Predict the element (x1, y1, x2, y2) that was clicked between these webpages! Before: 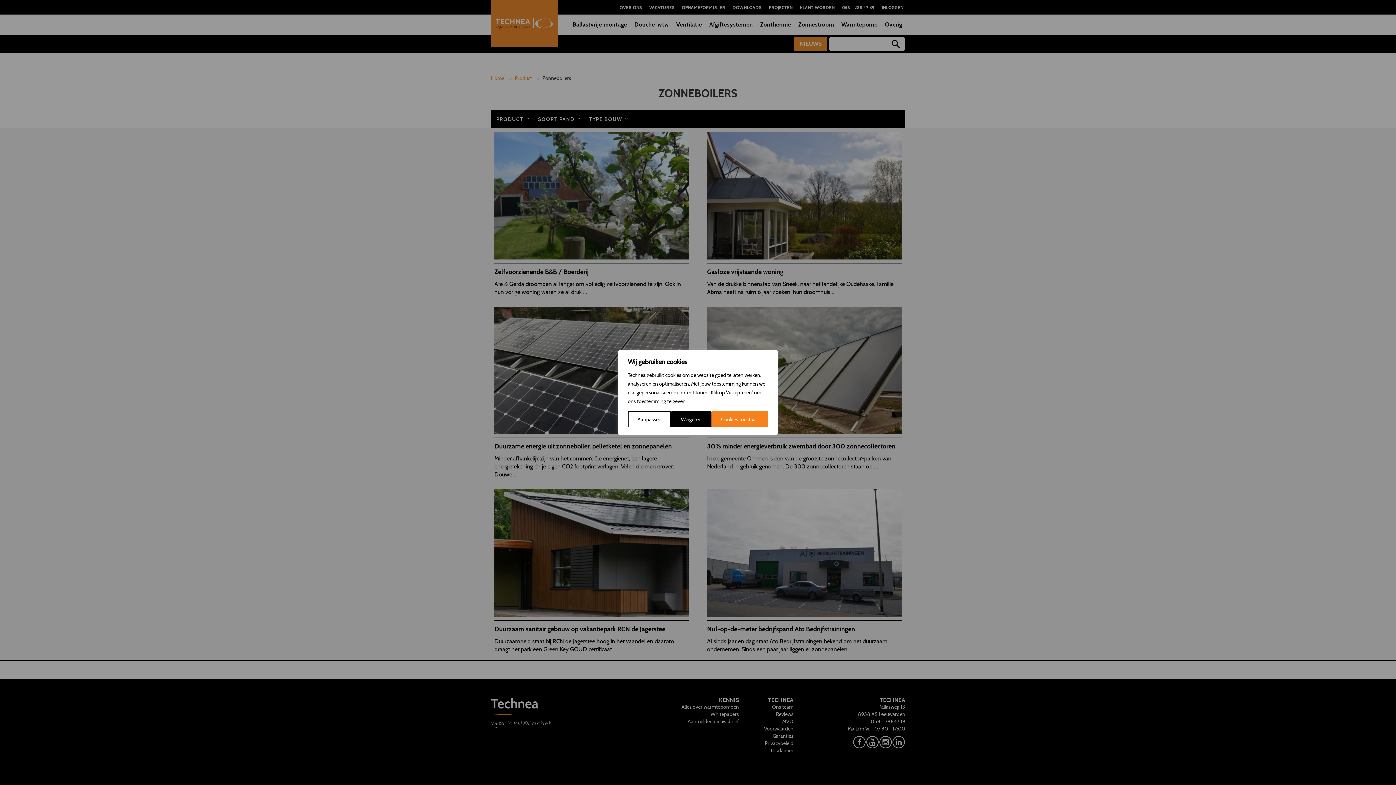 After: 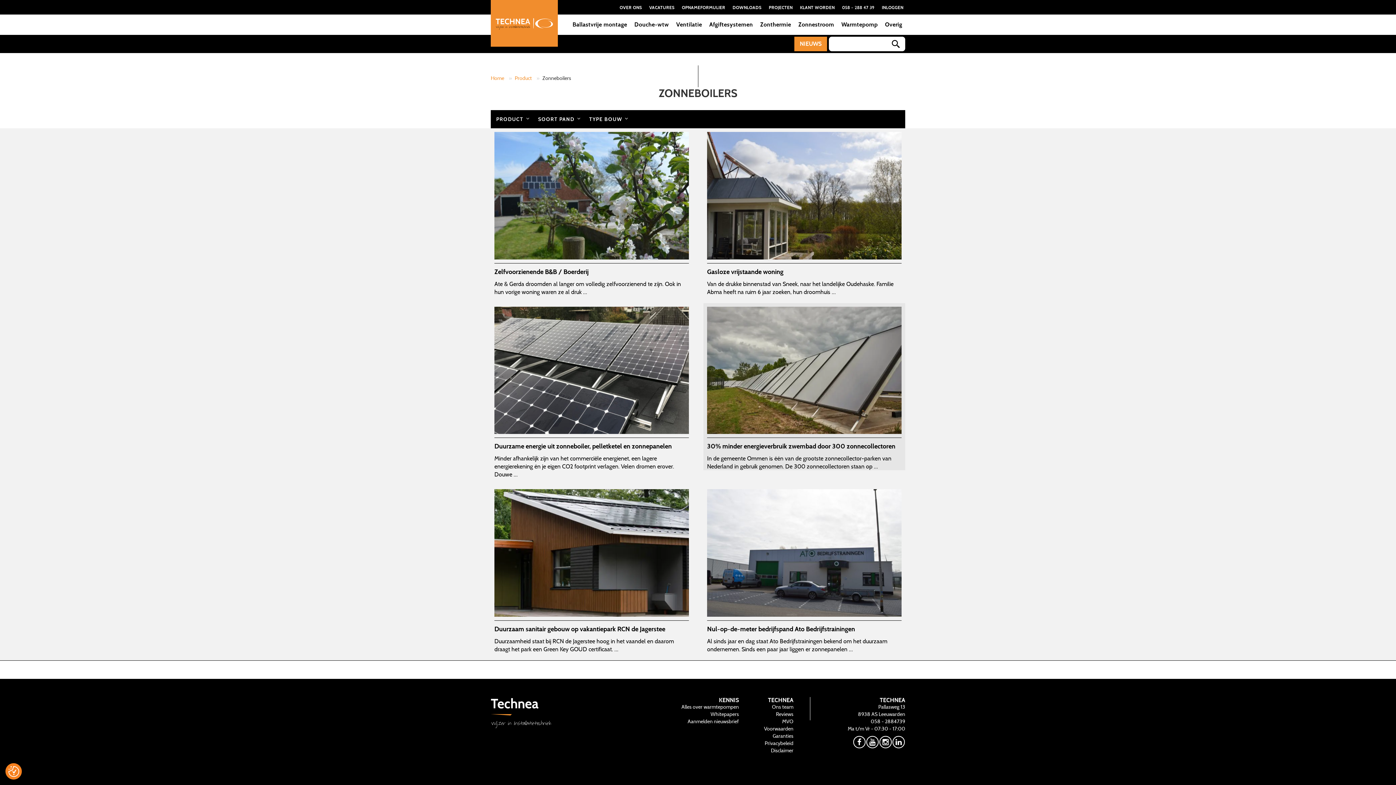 Action: label: Cookies toestaan bbox: (711, 411, 768, 427)